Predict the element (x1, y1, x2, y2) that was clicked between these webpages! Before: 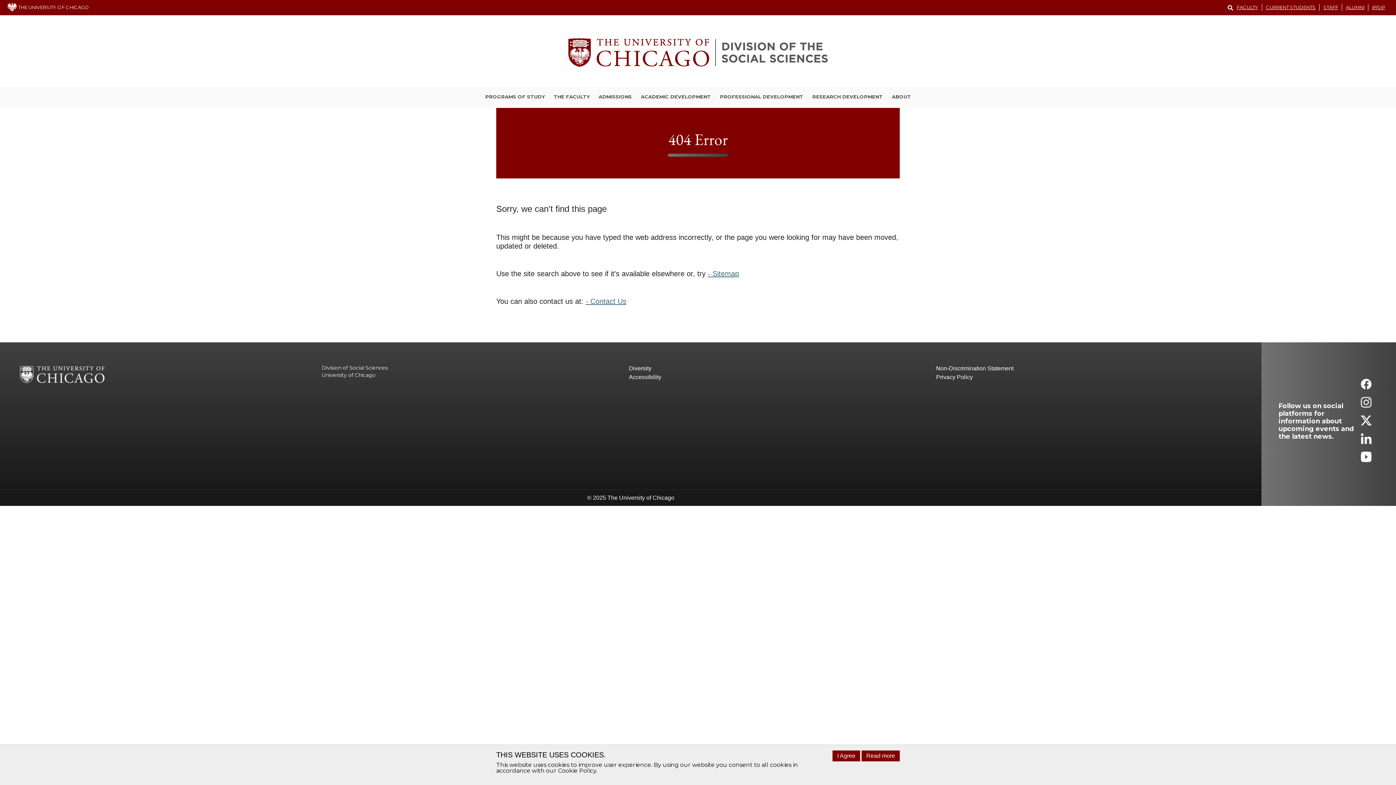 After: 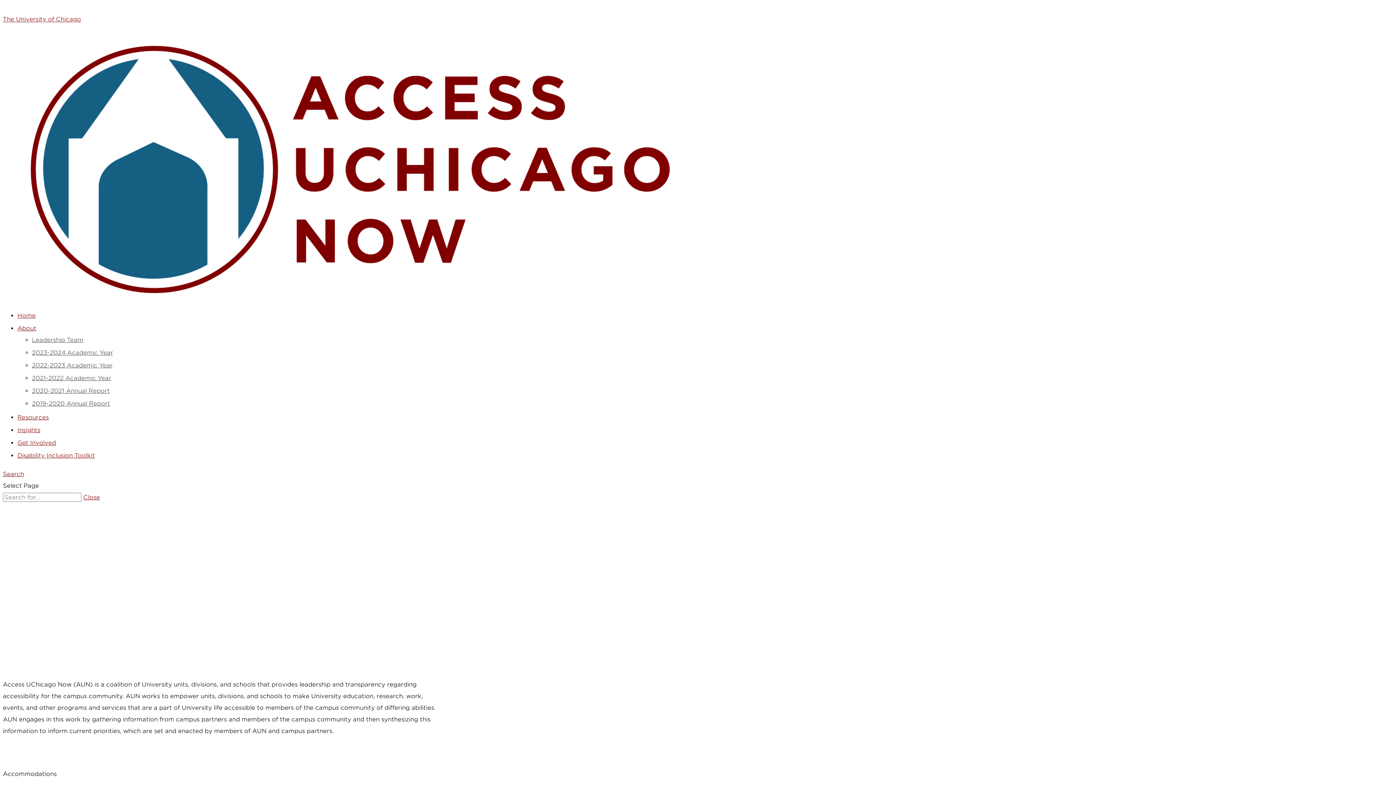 Action: label: Accessibility bbox: (629, 373, 936, 381)